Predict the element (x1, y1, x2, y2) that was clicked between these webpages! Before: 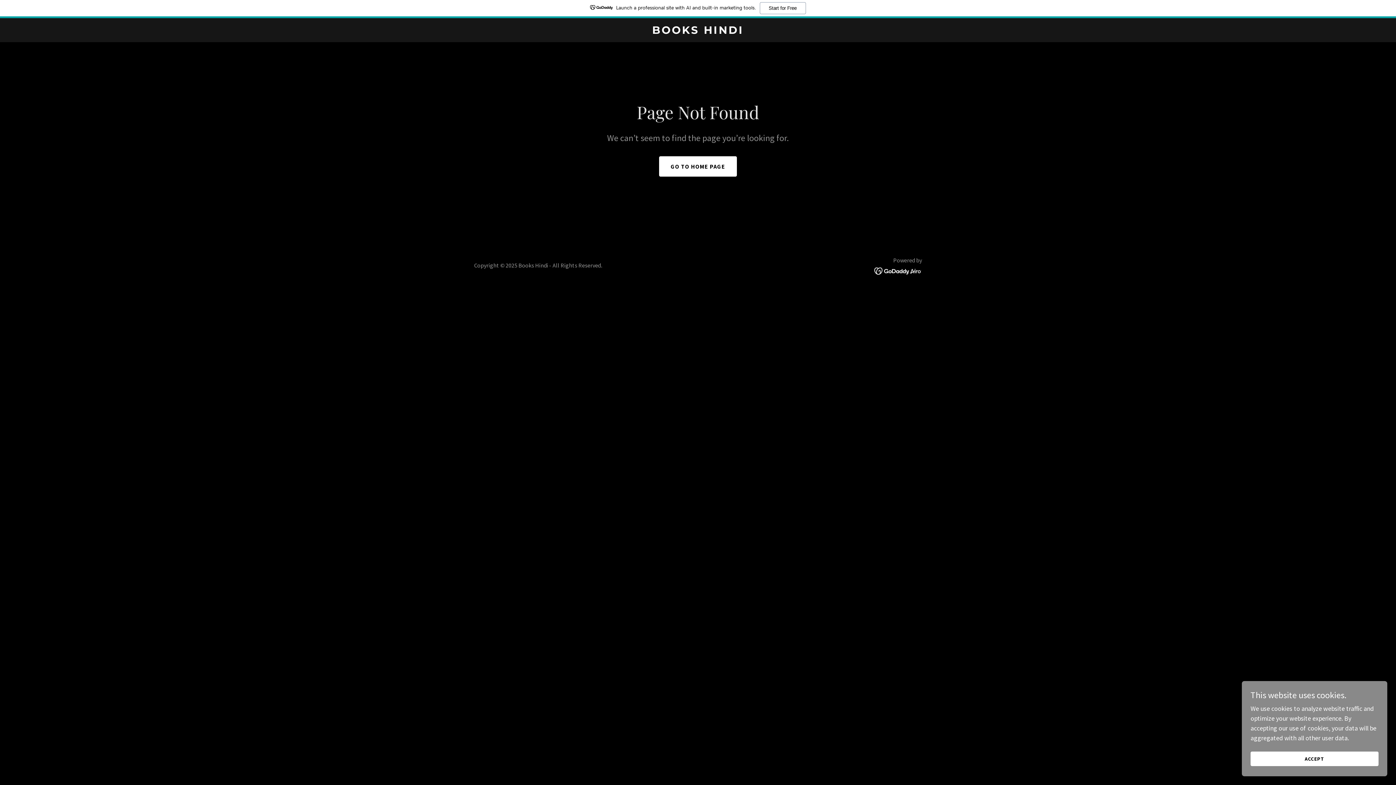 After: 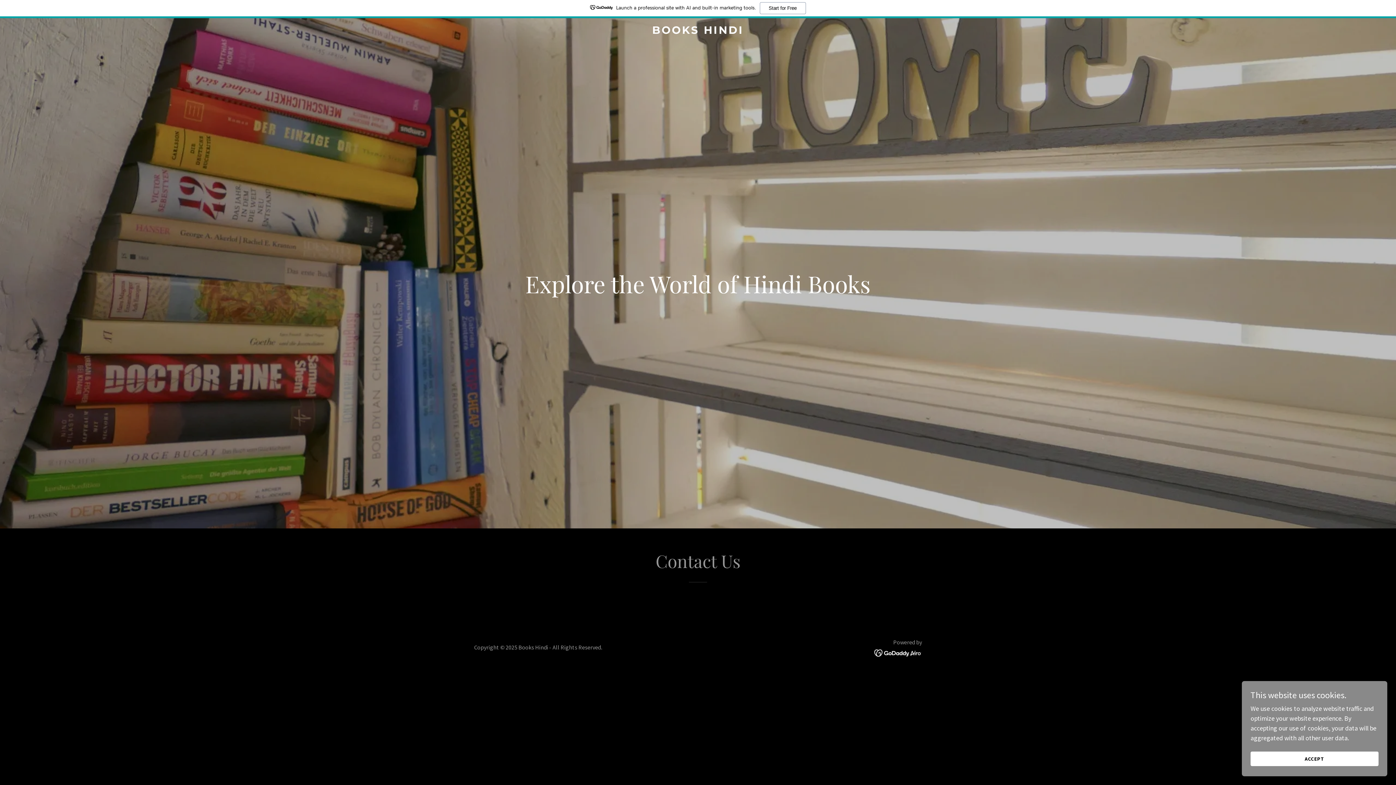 Action: bbox: (471, 9, 925, 17) label: BOOKS HINDI